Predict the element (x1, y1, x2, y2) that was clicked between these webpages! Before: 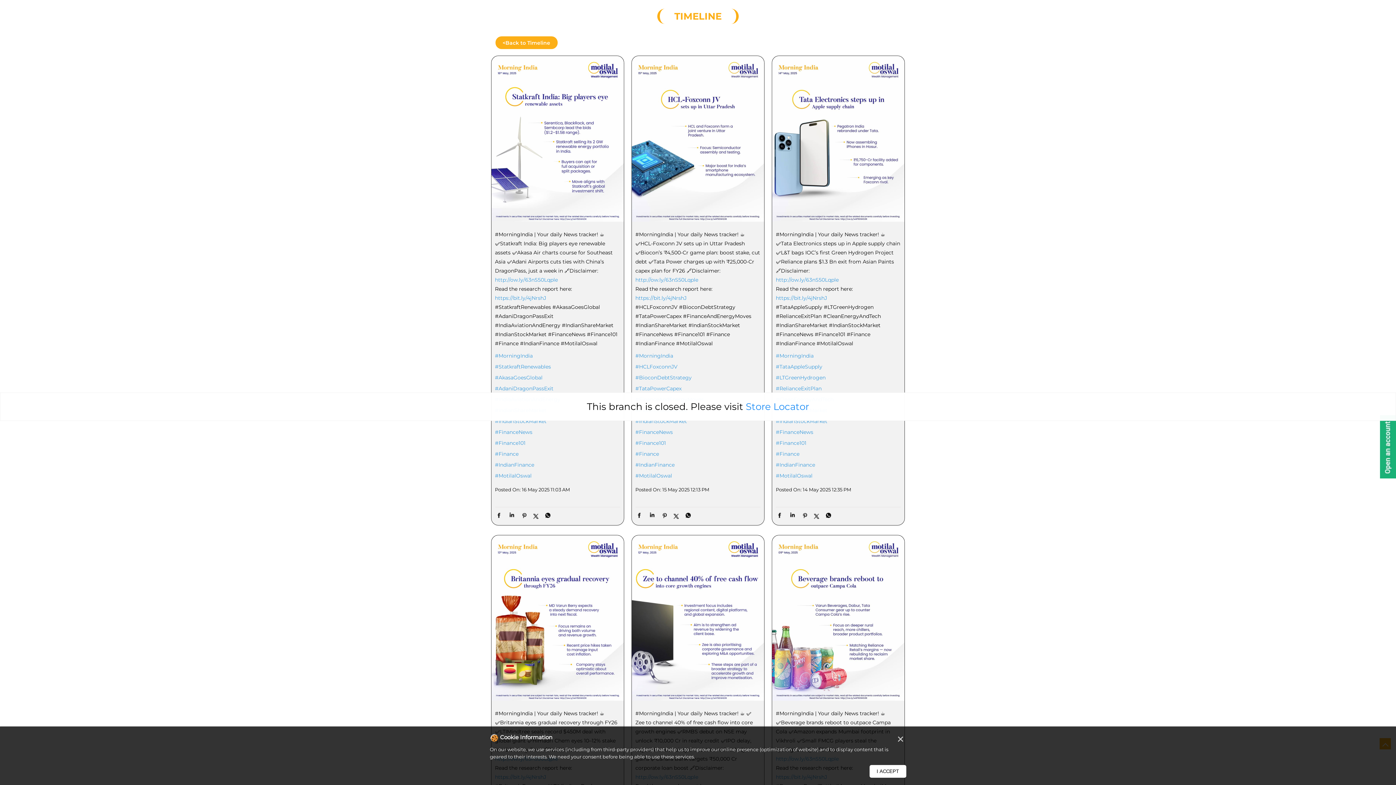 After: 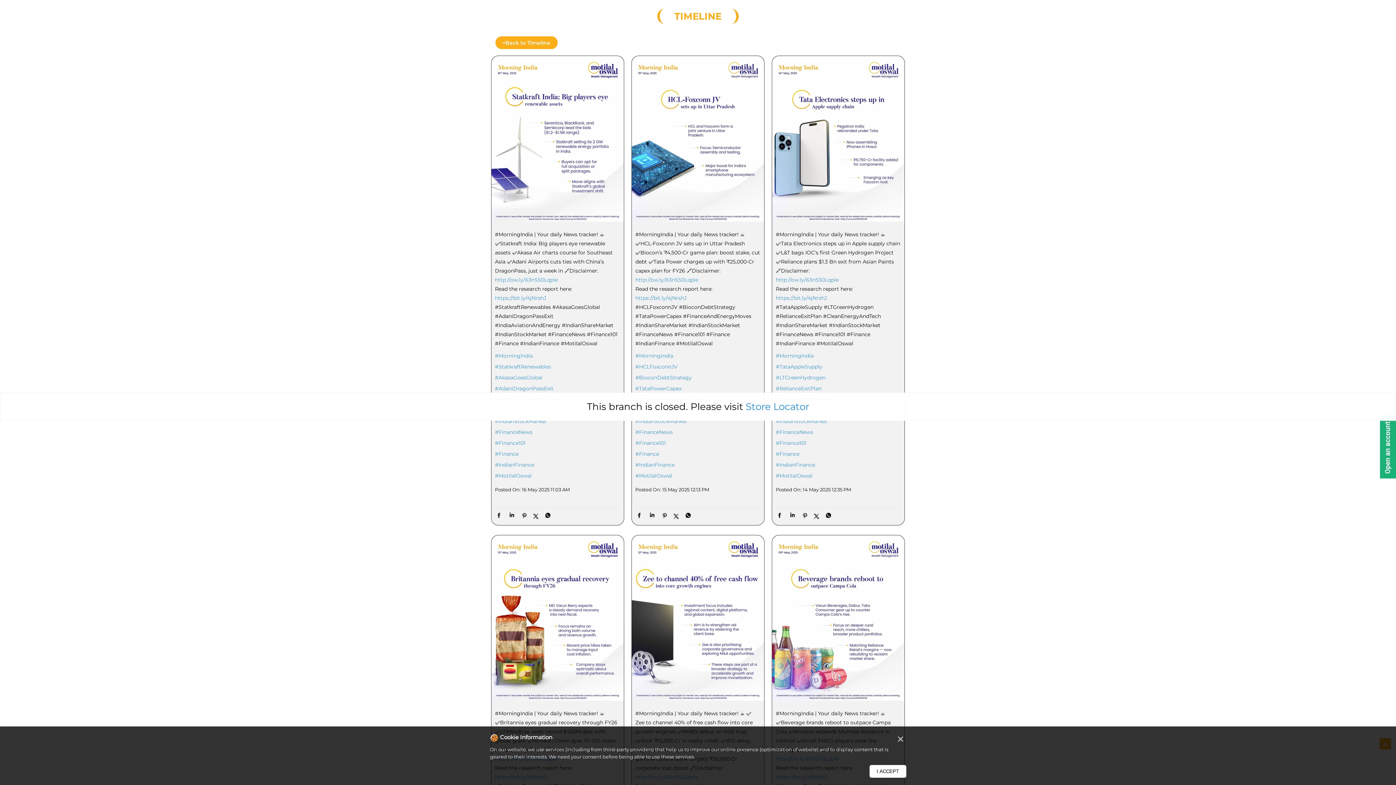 Action: bbox: (495, 293, 620, 302) label: https://bit.ly/4jNrshJ